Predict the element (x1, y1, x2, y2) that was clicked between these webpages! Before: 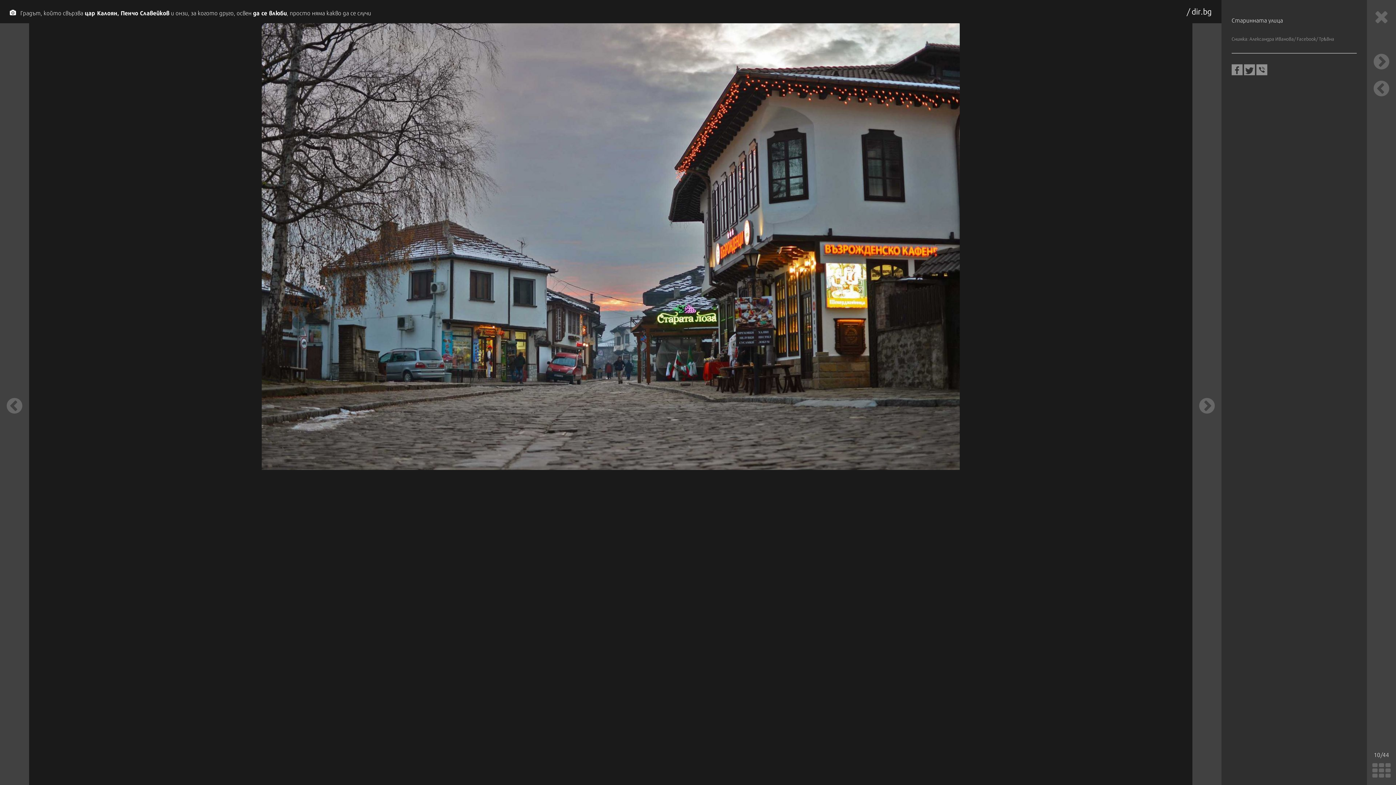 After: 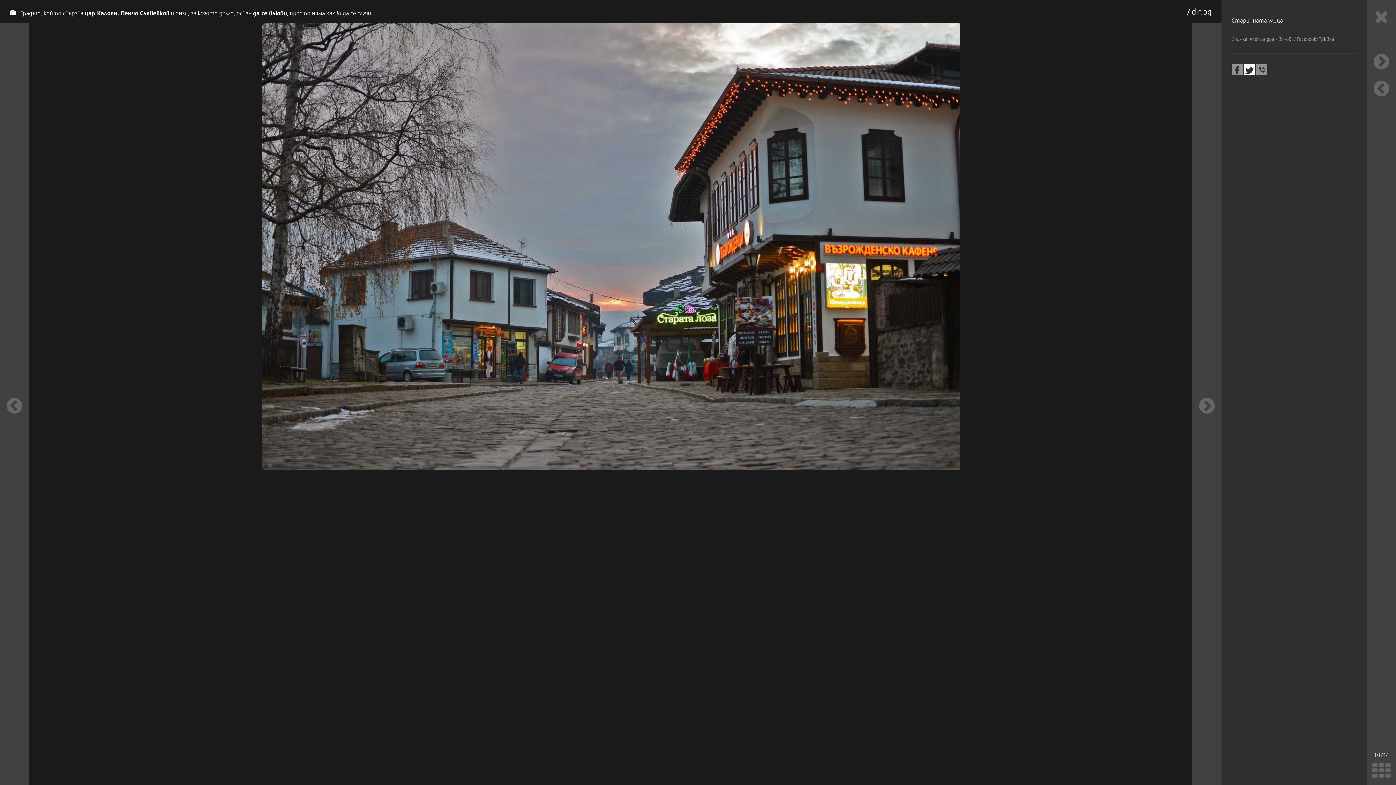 Action: bbox: (1244, 64, 1255, 75)